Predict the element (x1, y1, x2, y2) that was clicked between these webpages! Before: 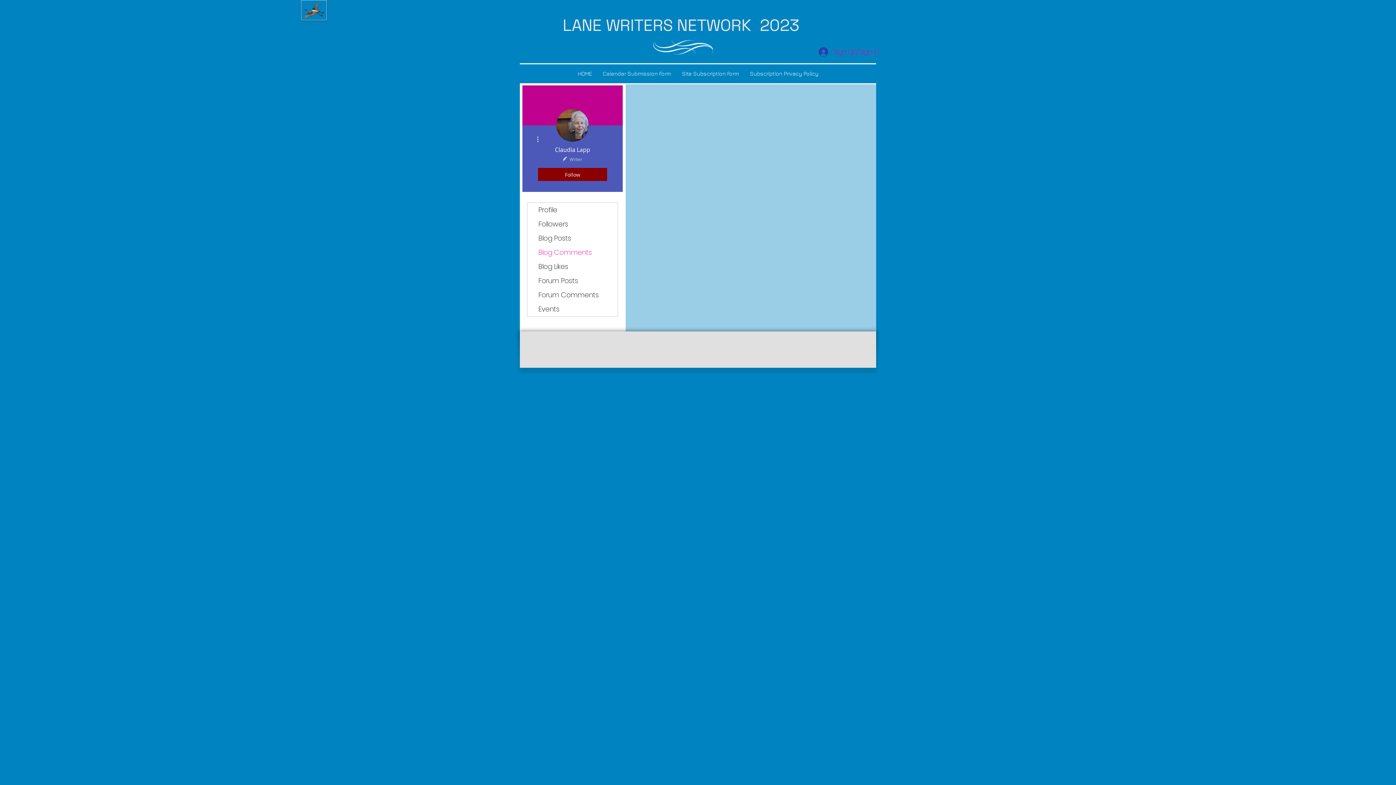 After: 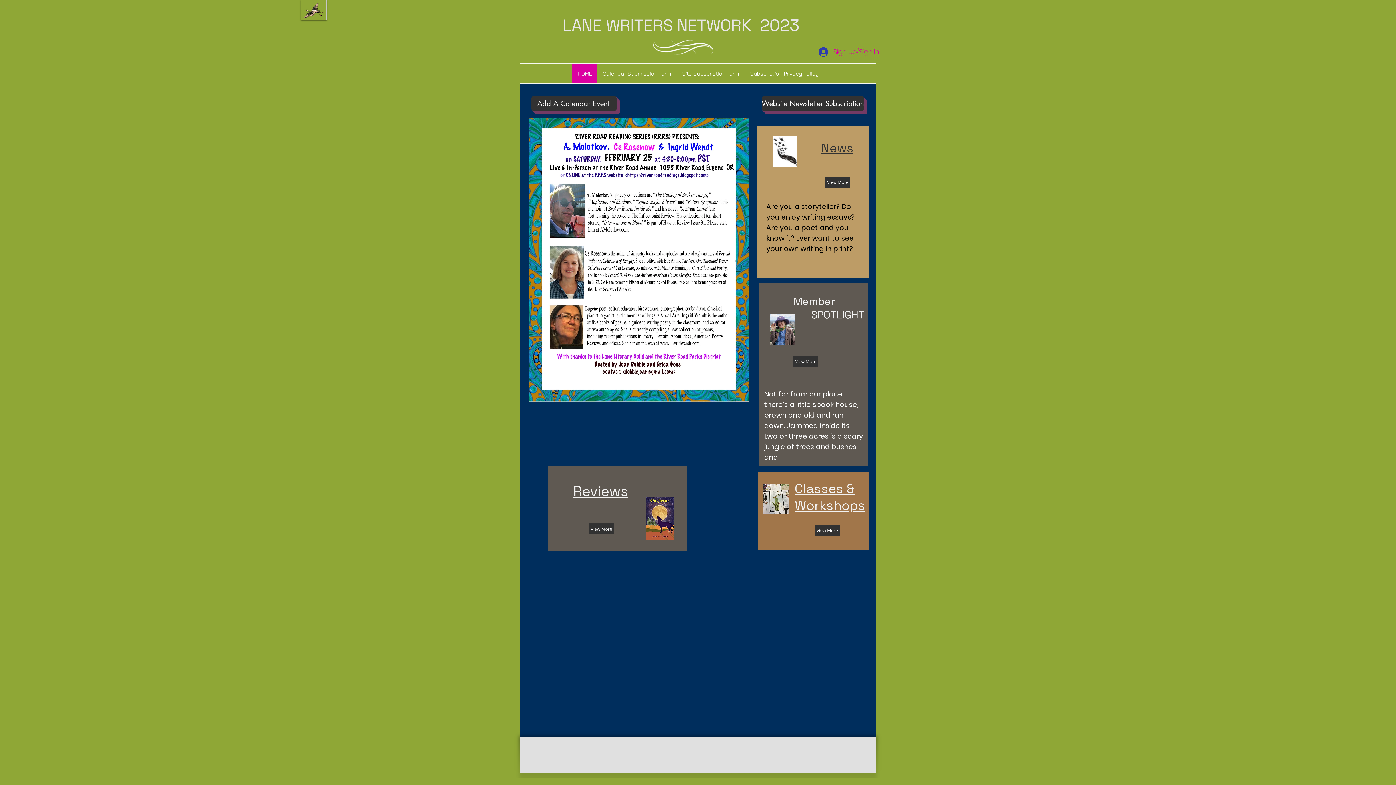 Action: bbox: (572, 64, 597, 83) label: HOME